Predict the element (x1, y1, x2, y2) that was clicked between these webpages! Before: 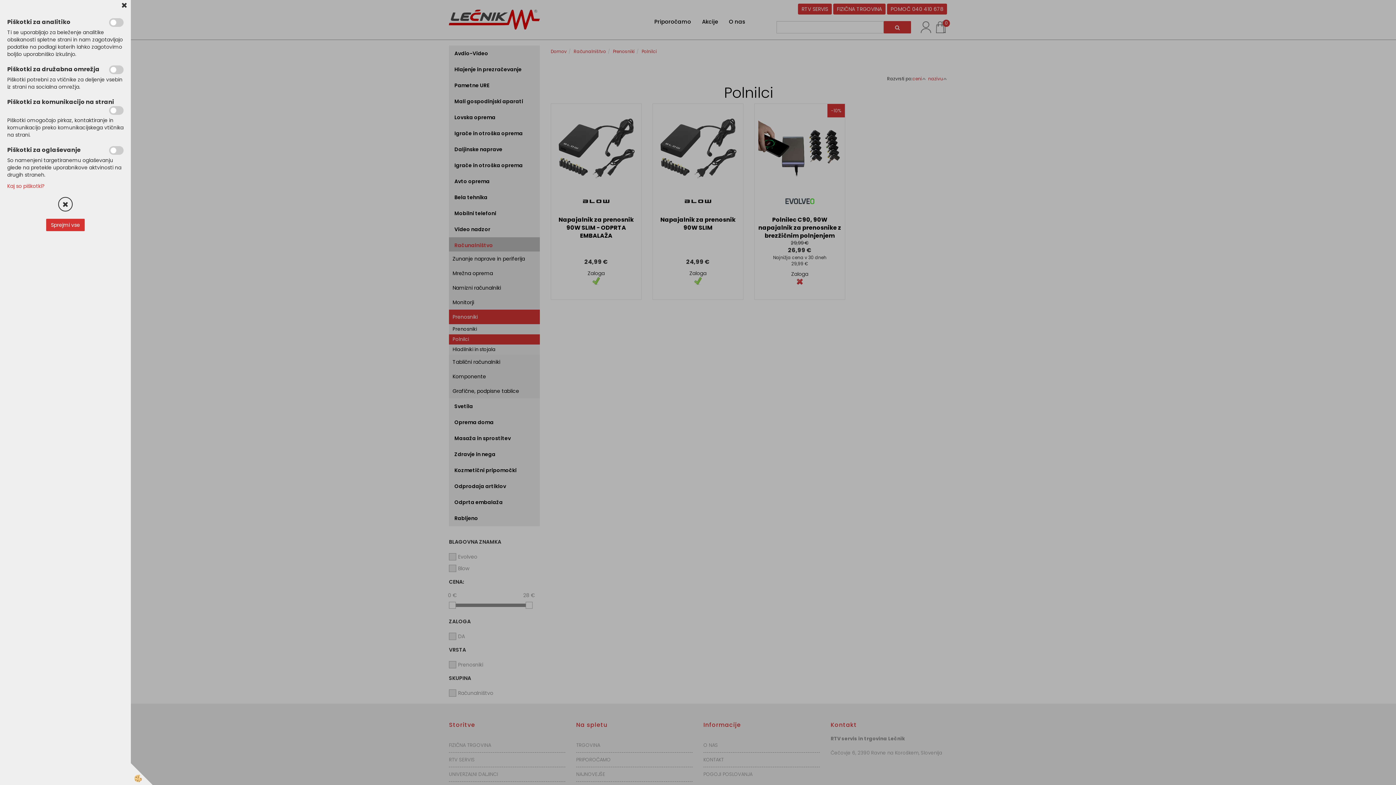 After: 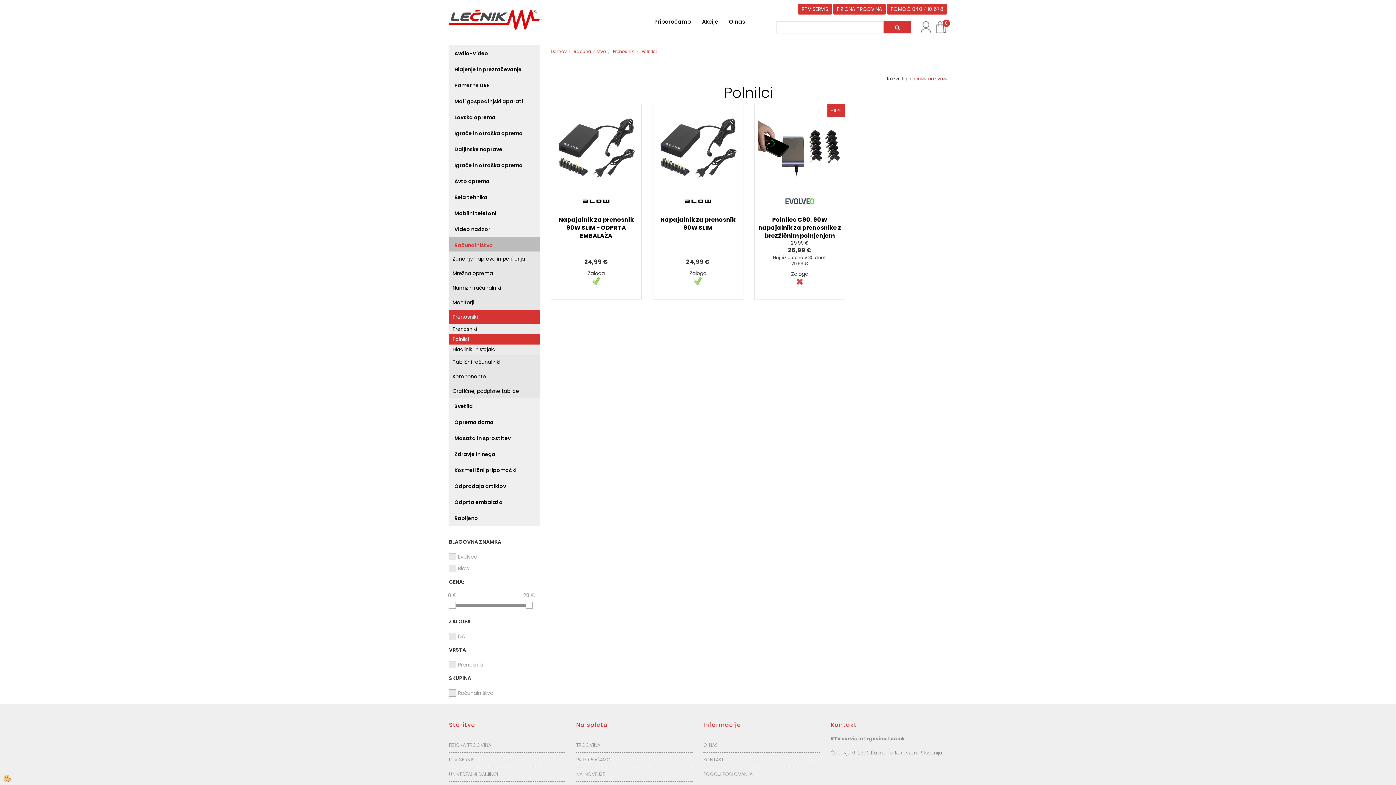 Action: bbox: (7, 182, 44, 189) label: Kaj so piškotki?